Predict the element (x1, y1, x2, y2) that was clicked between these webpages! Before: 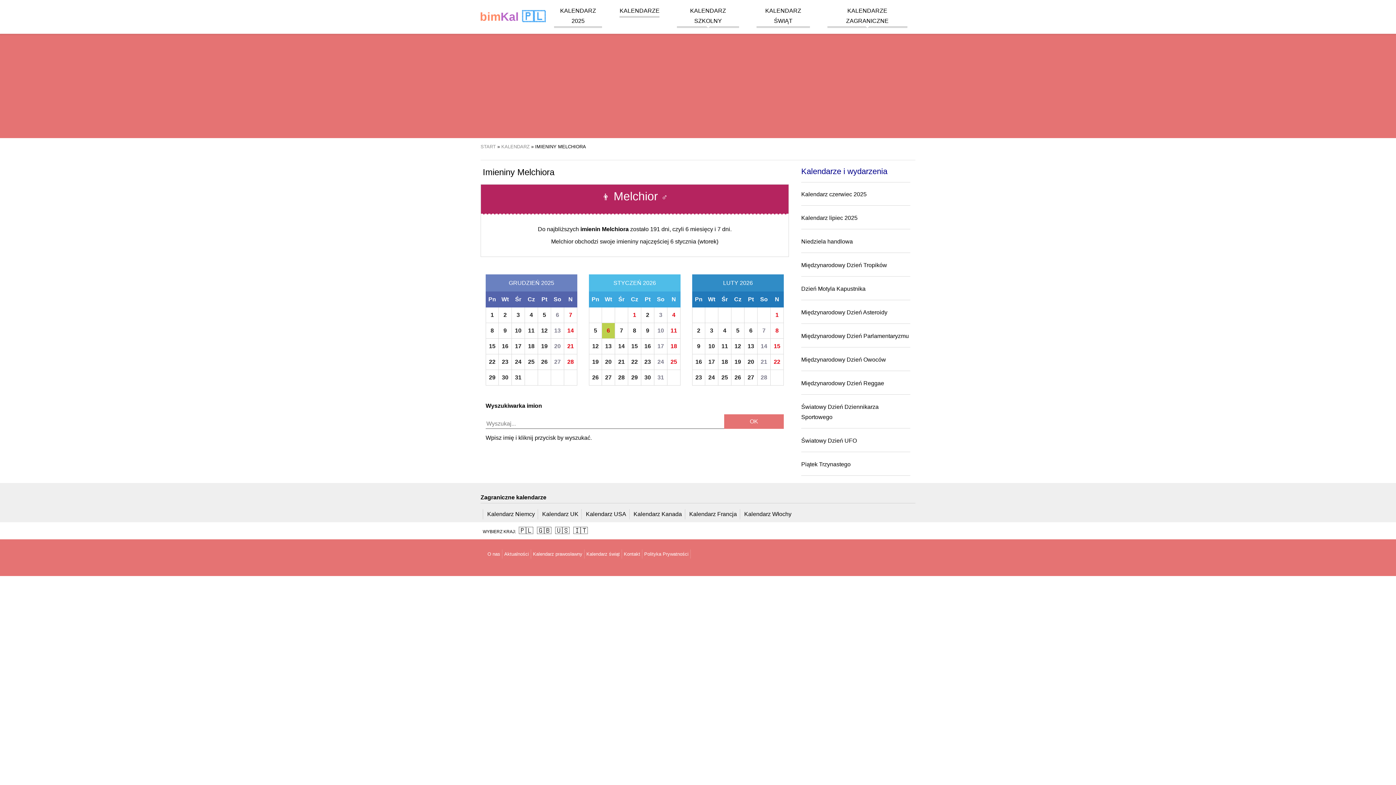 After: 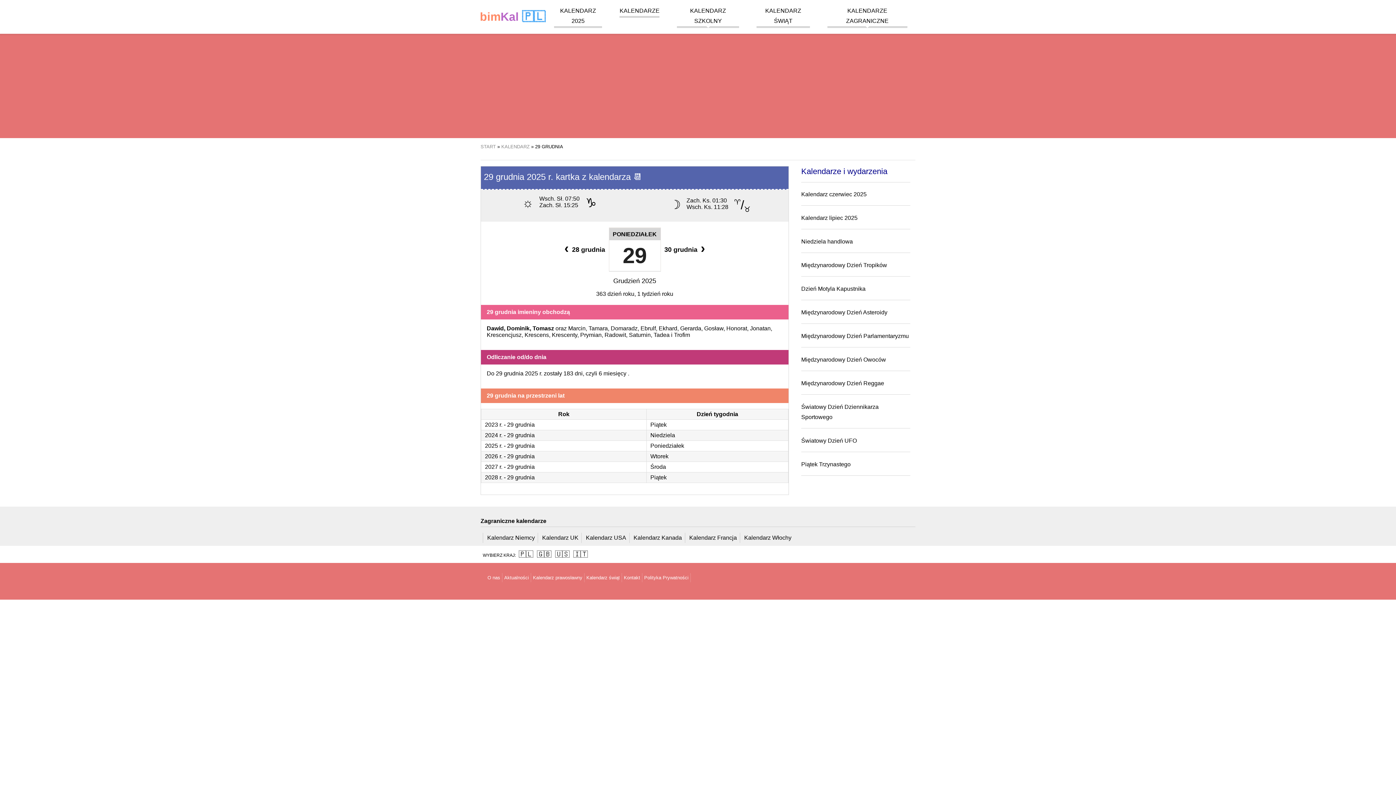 Action: label: 29 bbox: (486, 370, 498, 385)